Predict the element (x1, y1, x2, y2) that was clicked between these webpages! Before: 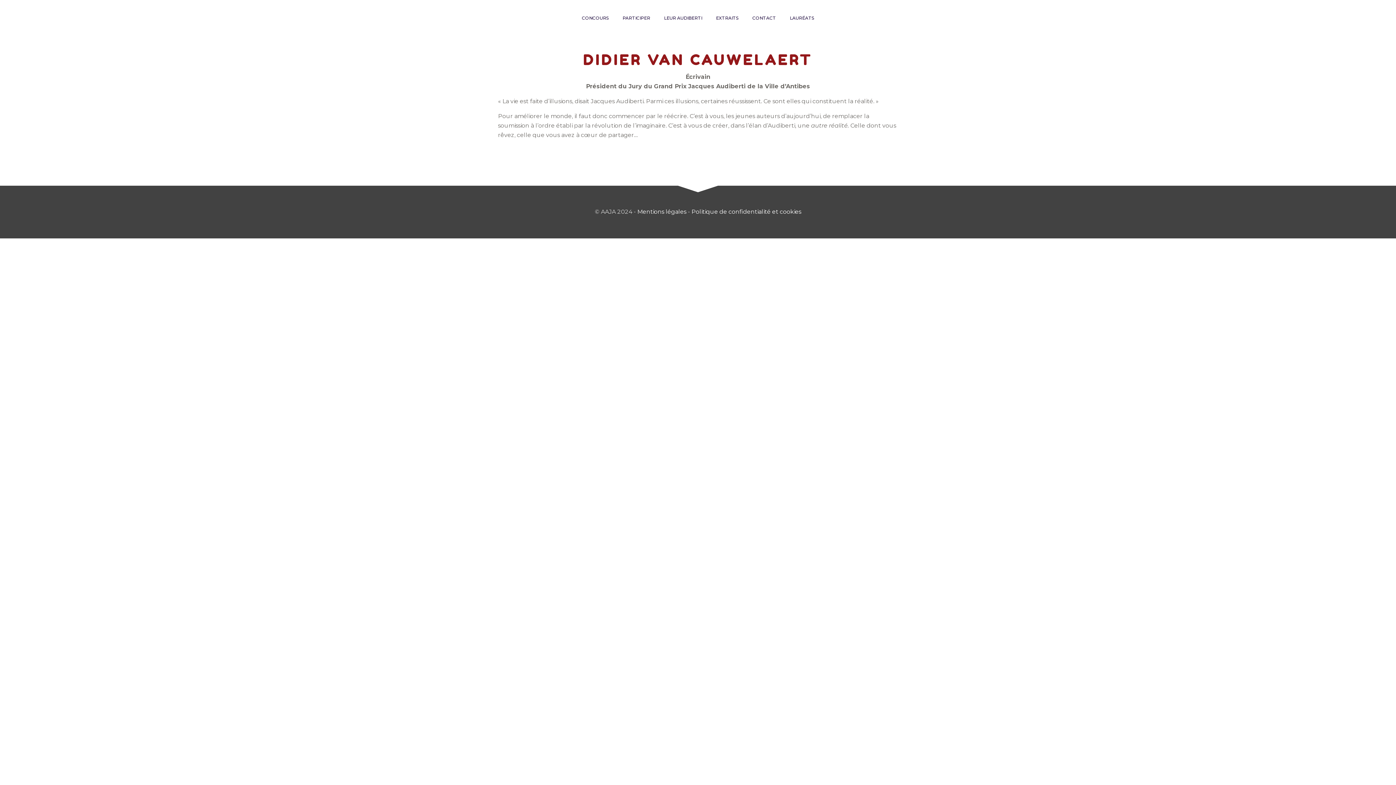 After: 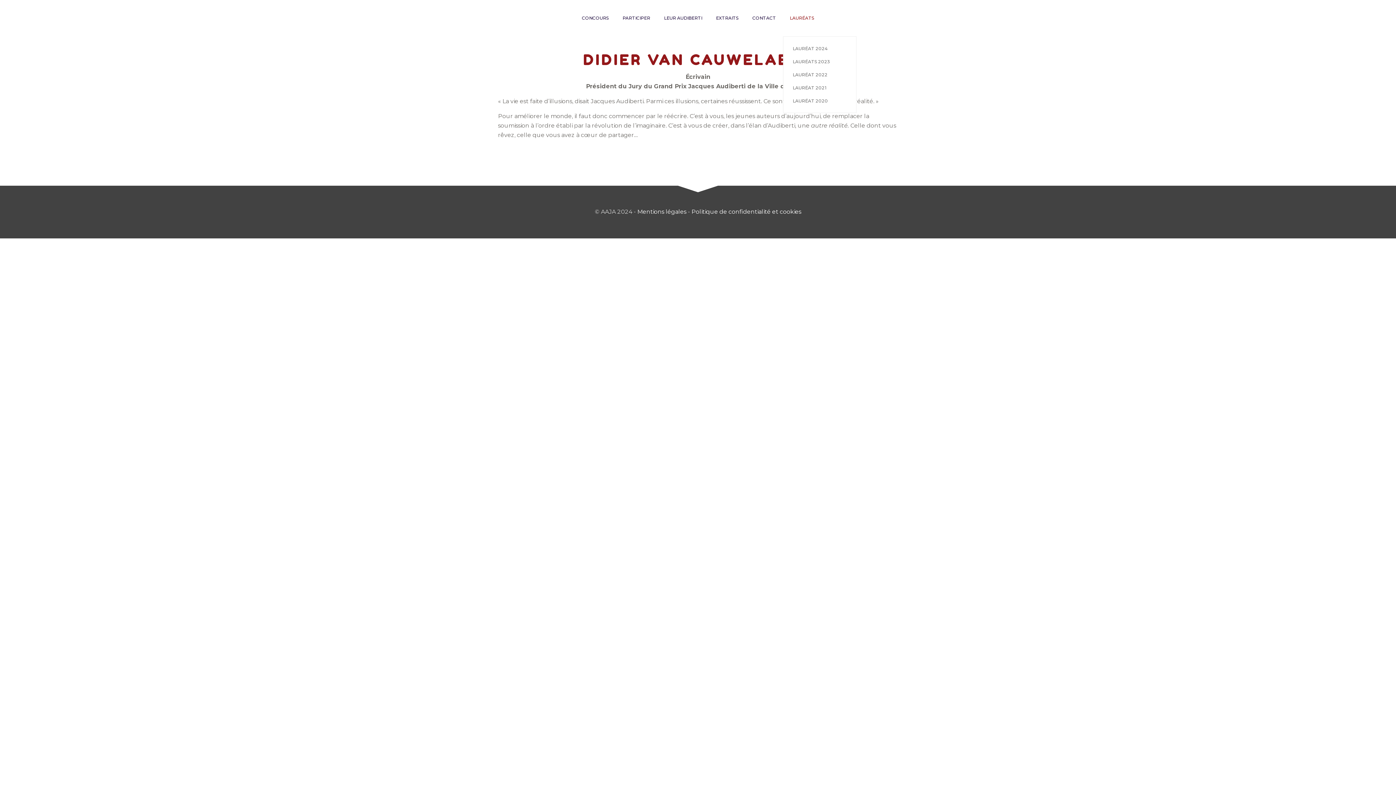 Action: label: LAURÉATS bbox: (783, 0, 821, 36)